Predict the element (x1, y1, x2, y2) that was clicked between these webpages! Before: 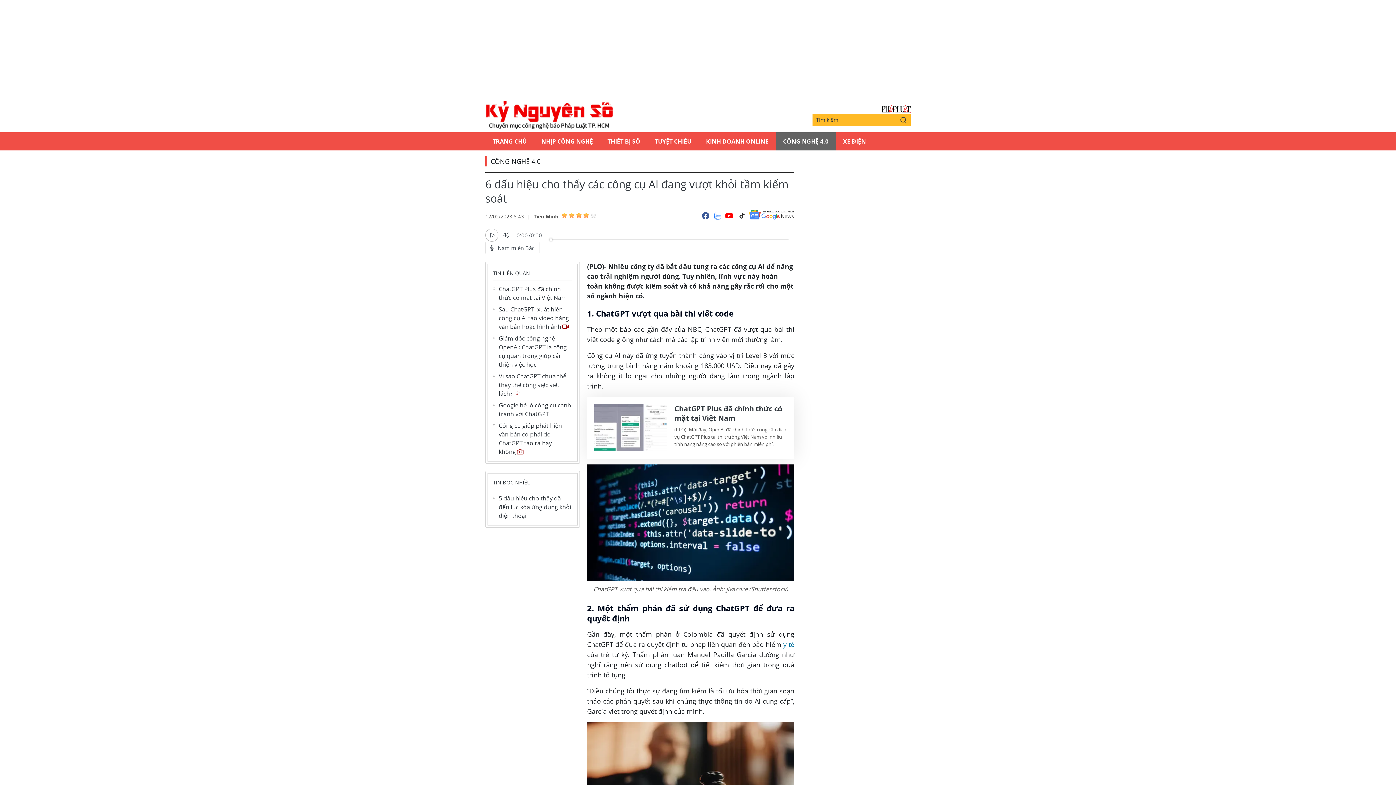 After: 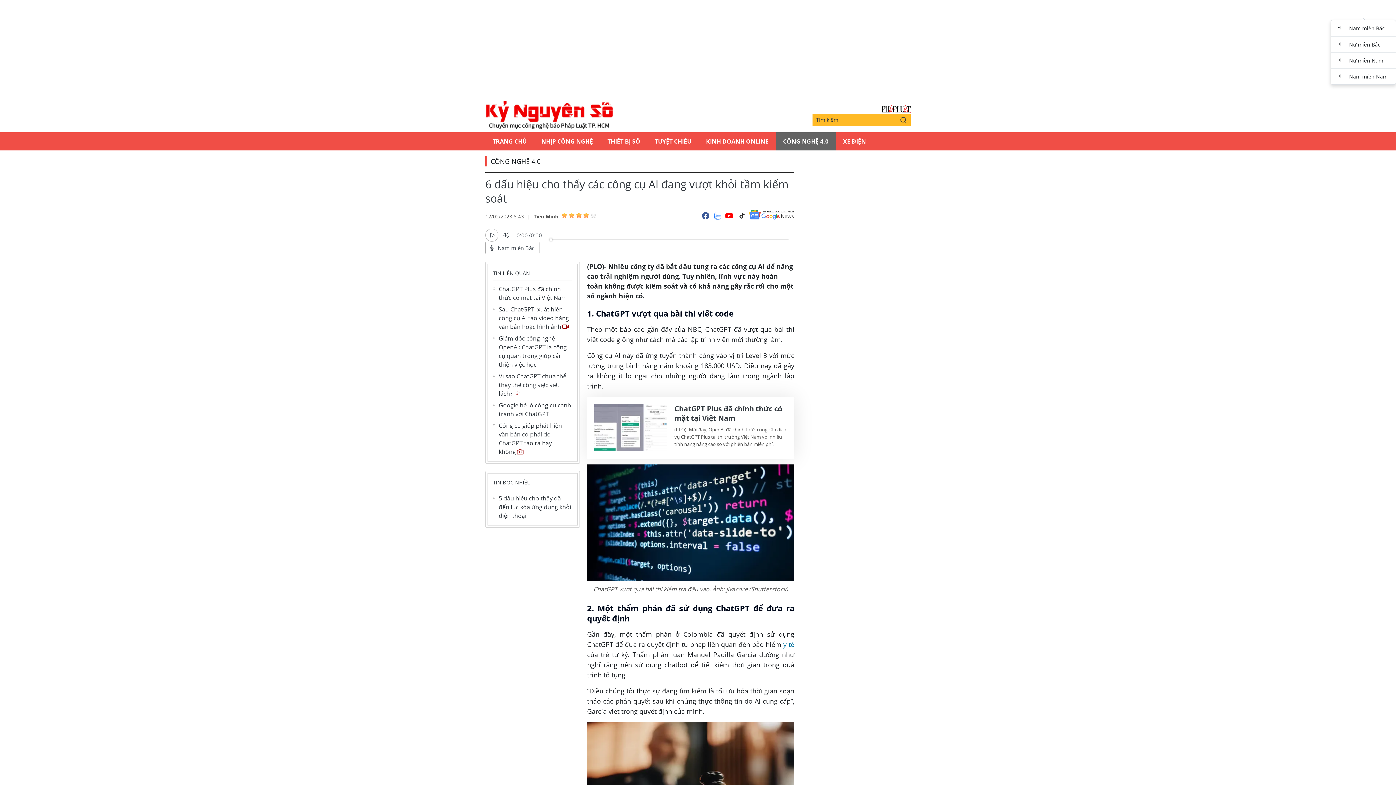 Action: bbox: (485, 241, 539, 254) label: Nam miền Bắc